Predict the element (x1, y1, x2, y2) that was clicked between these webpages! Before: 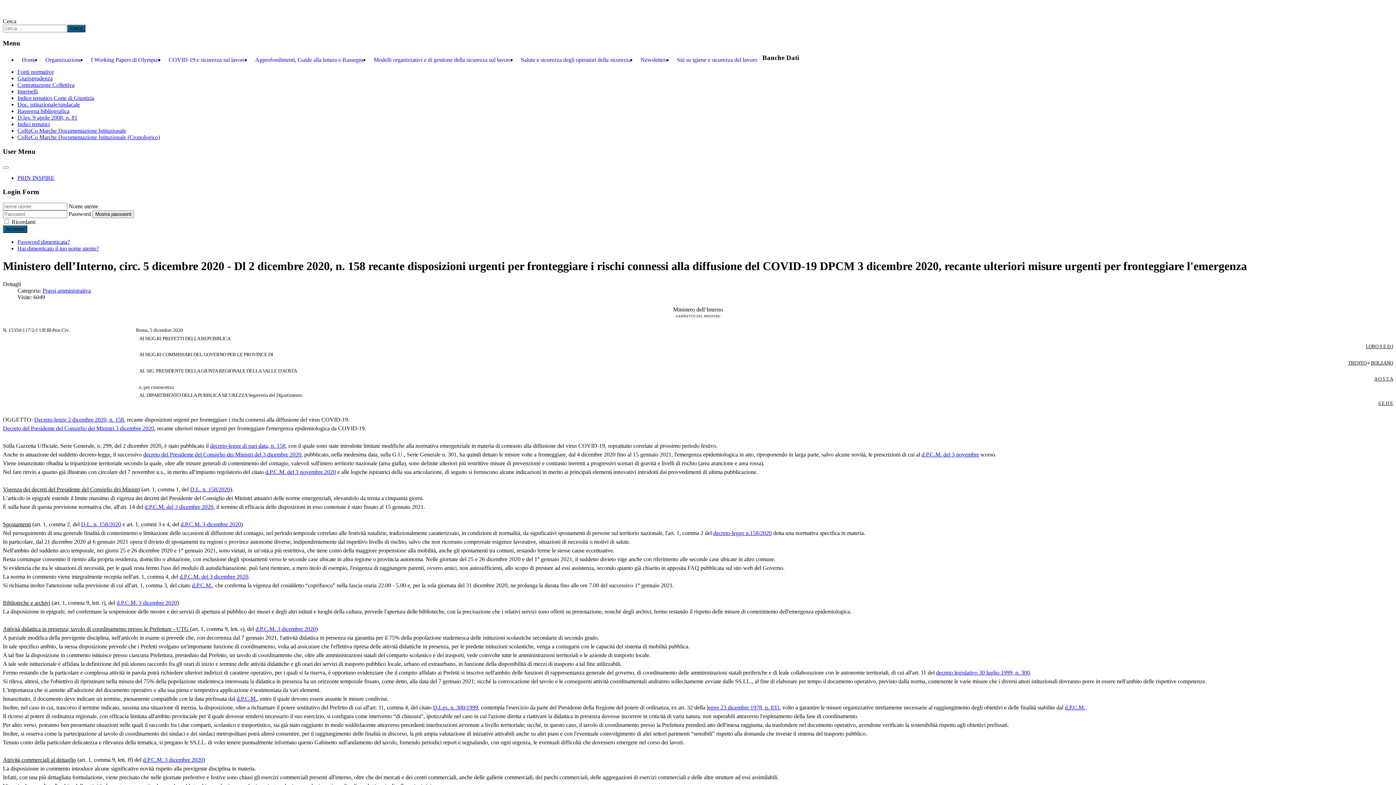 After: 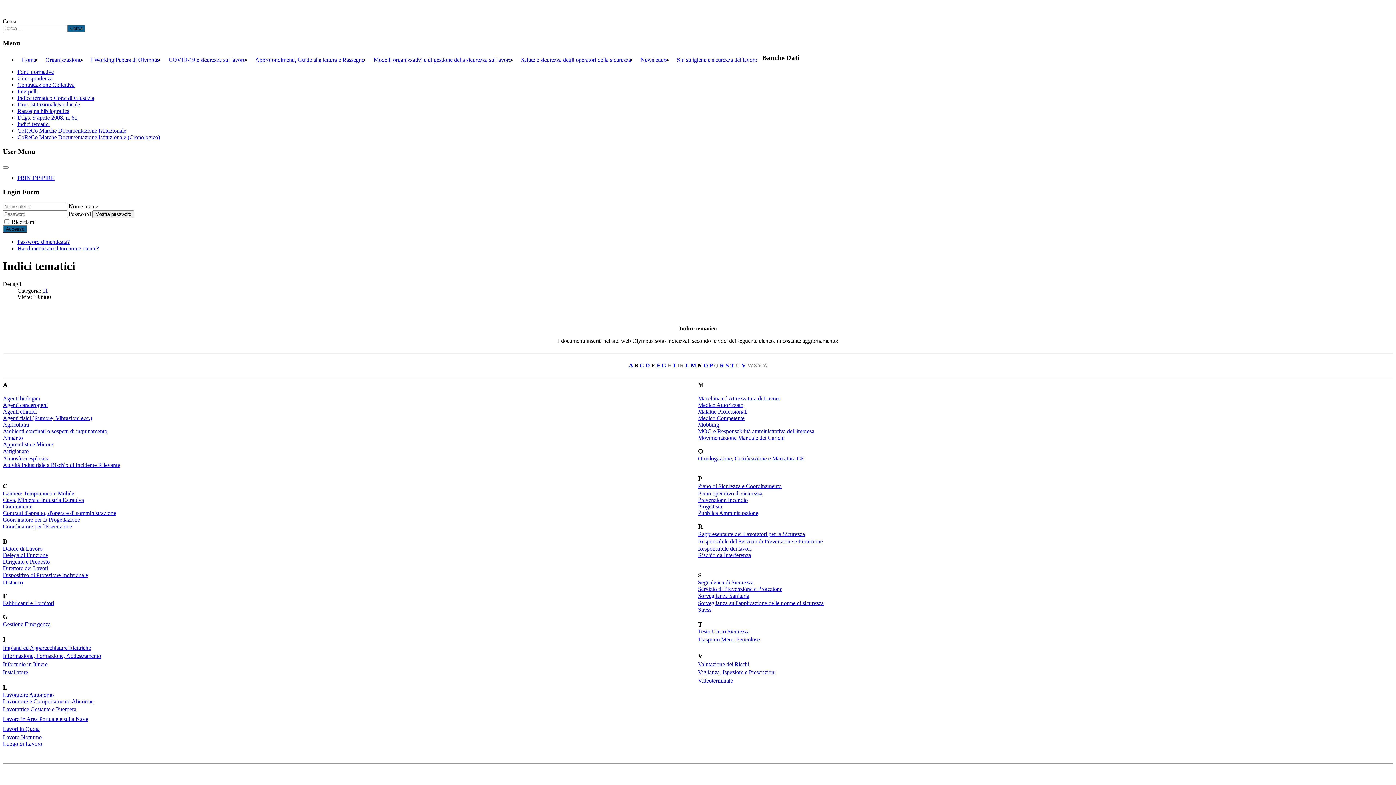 Action: label: Indici tematici bbox: (17, 121, 1393, 127)